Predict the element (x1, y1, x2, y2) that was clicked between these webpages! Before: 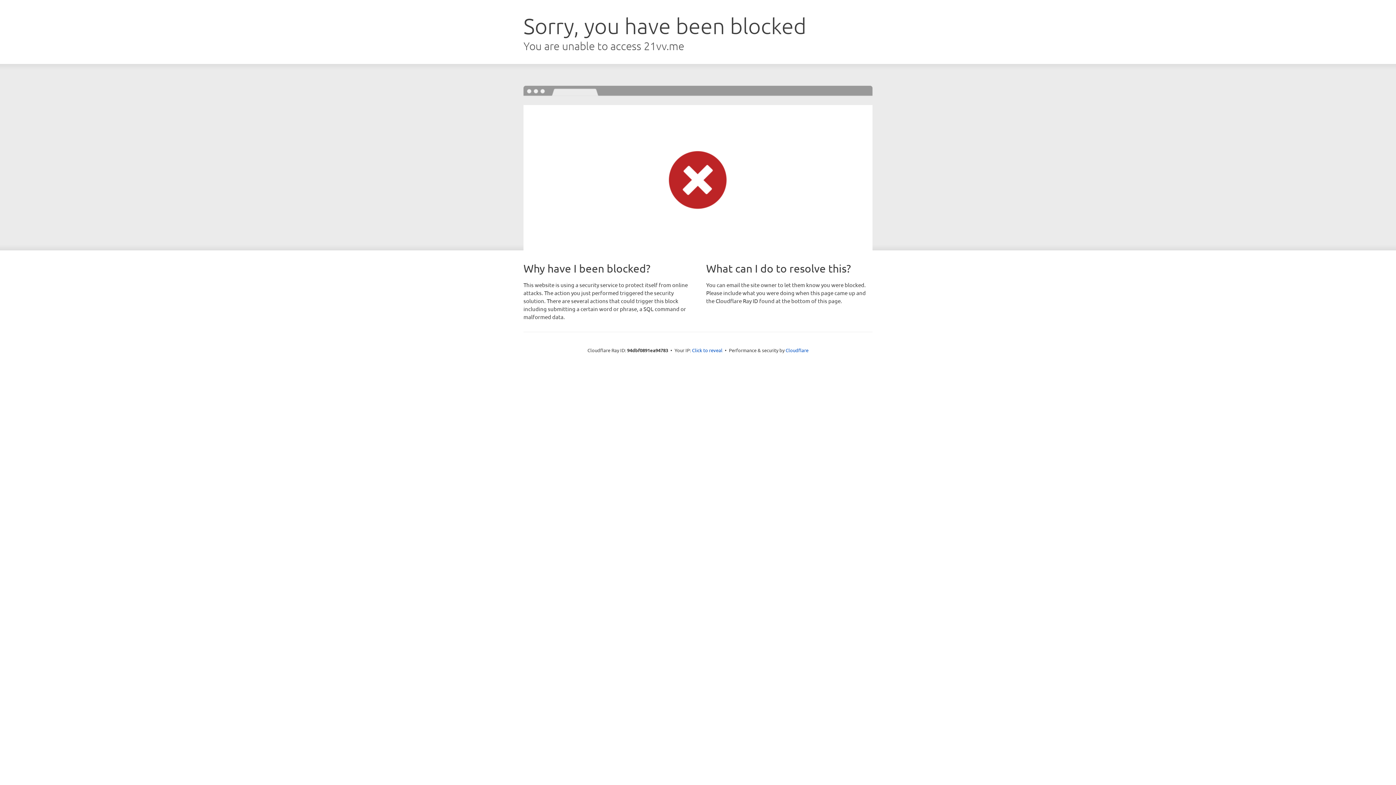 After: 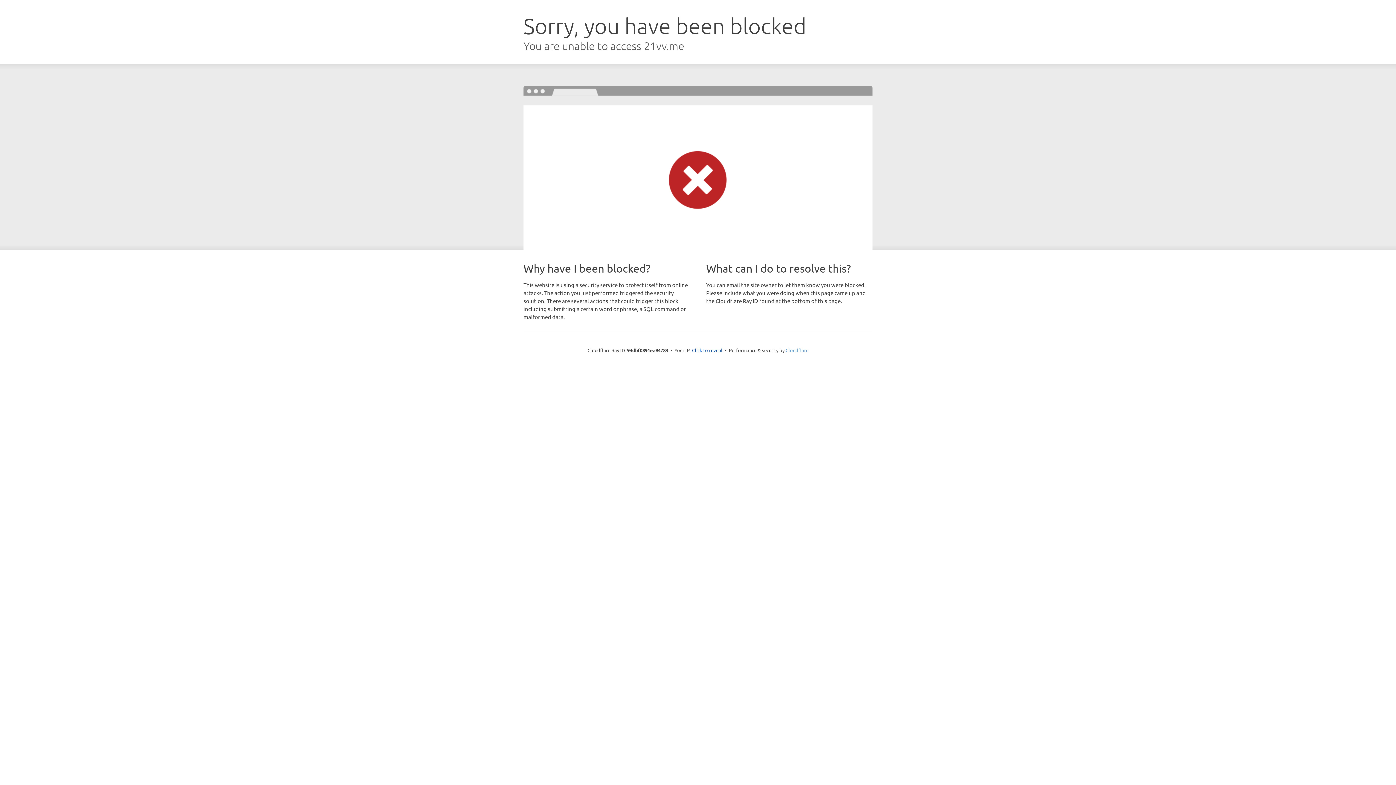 Action: label: Cloudflare bbox: (785, 347, 808, 353)